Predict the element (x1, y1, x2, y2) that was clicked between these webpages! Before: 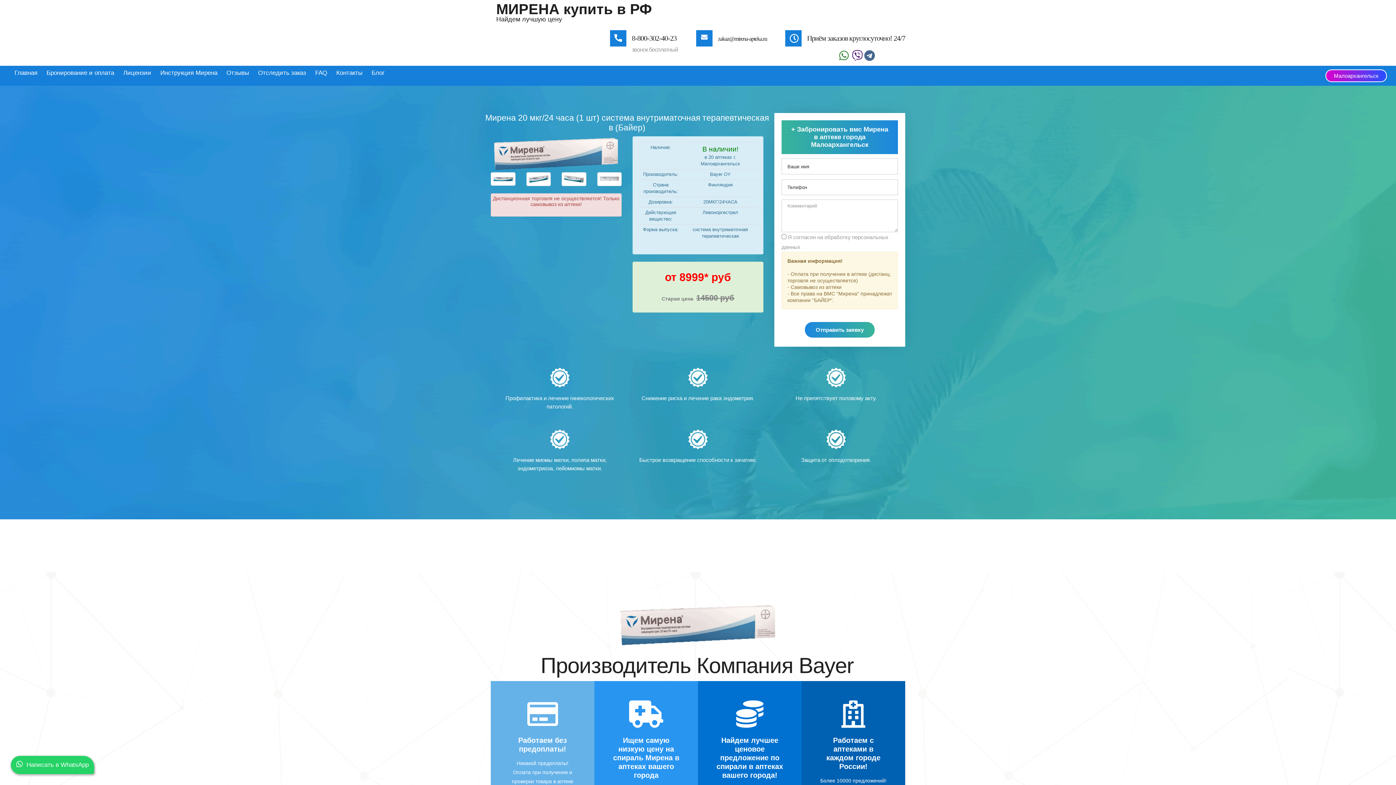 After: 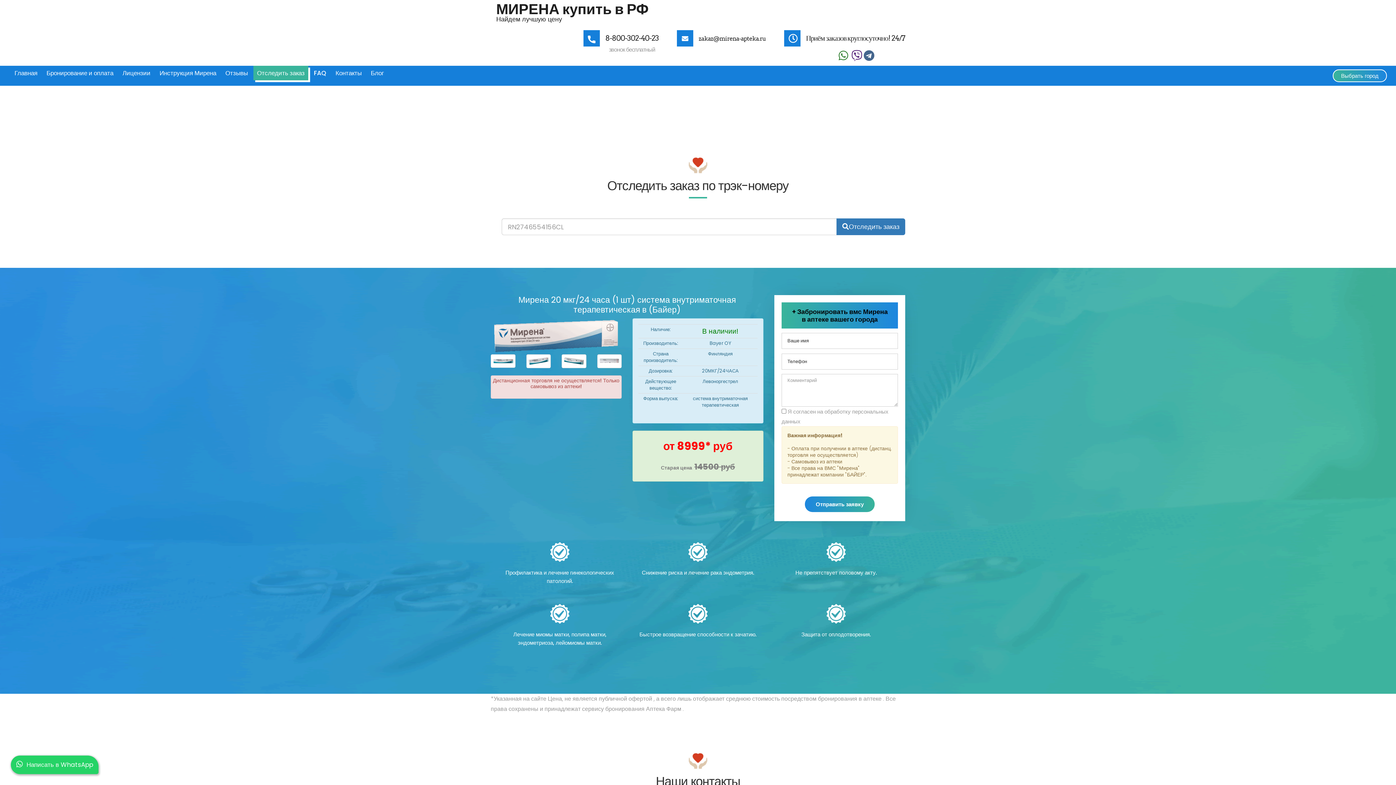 Action: label: Отследить заказ bbox: (254, 65, 309, 80)